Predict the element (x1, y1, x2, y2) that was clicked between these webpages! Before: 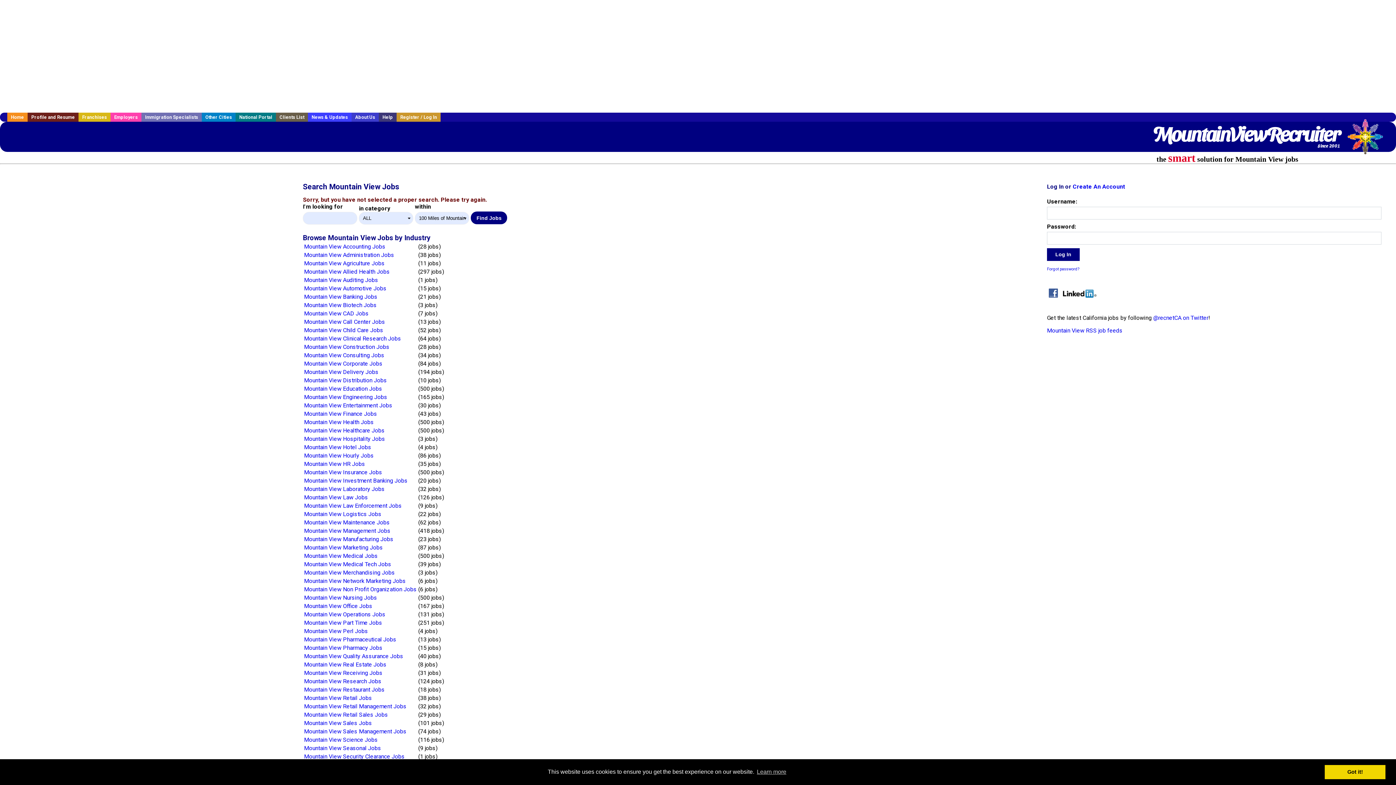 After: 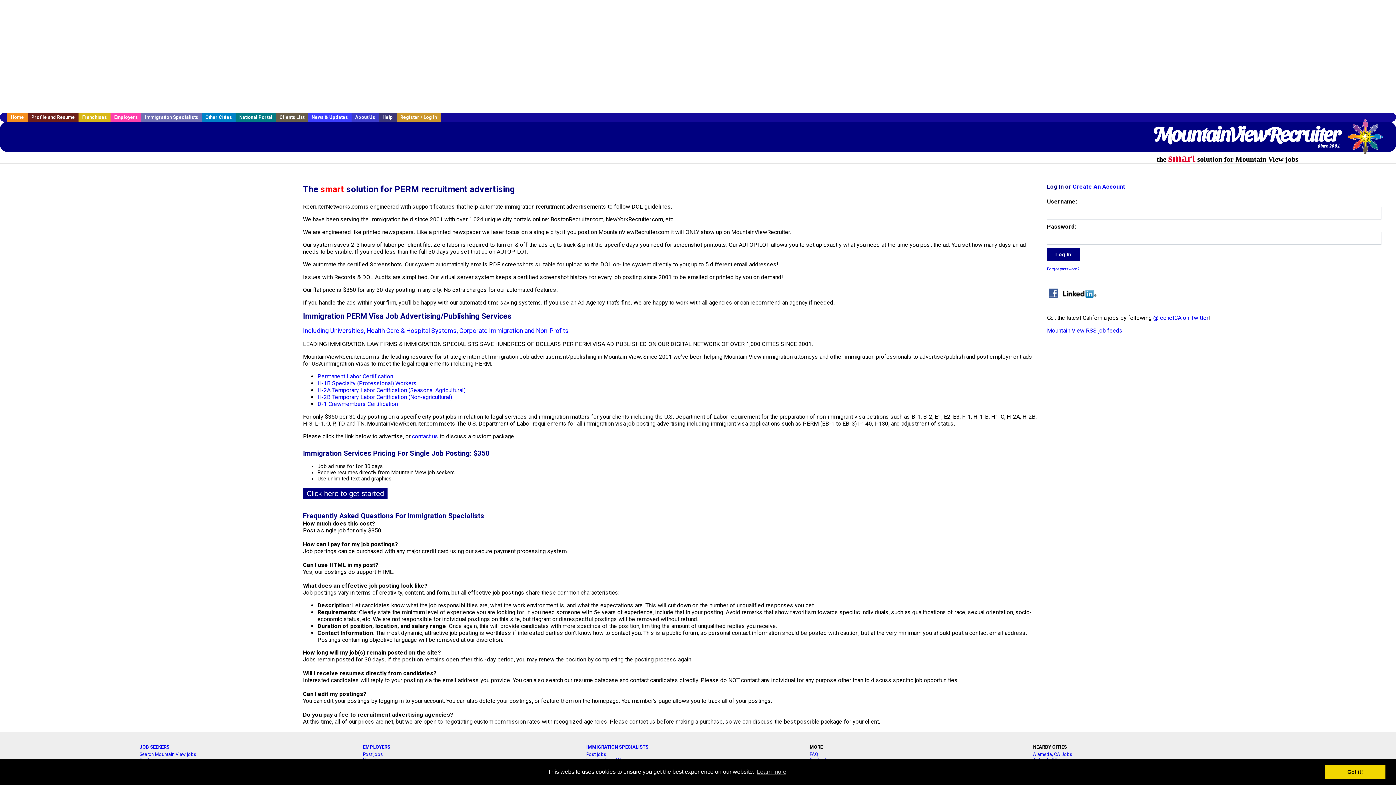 Action: bbox: (141, 112, 201, 121) label: Immigration Specialists